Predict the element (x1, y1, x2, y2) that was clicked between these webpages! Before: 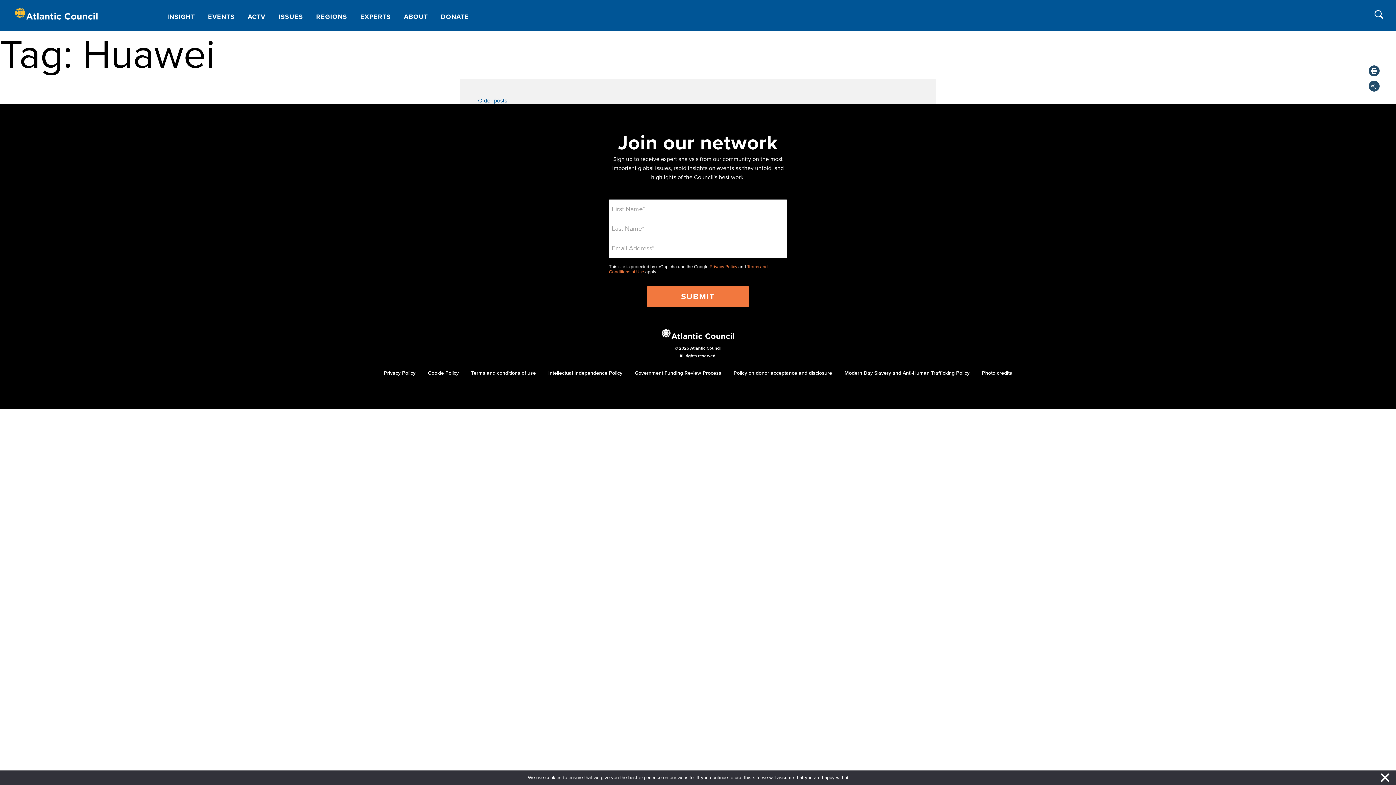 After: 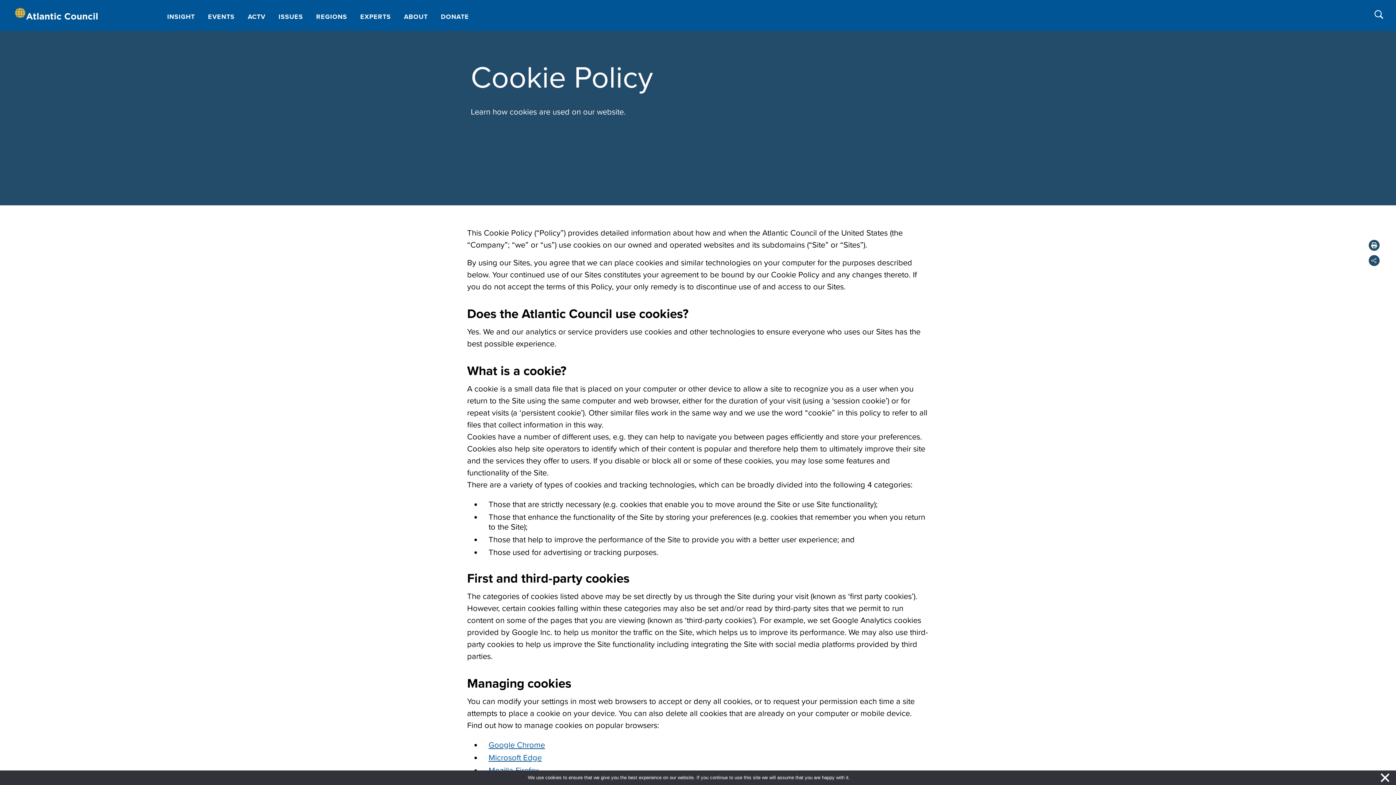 Action: bbox: (428, 370, 458, 376) label: Cookie Policy